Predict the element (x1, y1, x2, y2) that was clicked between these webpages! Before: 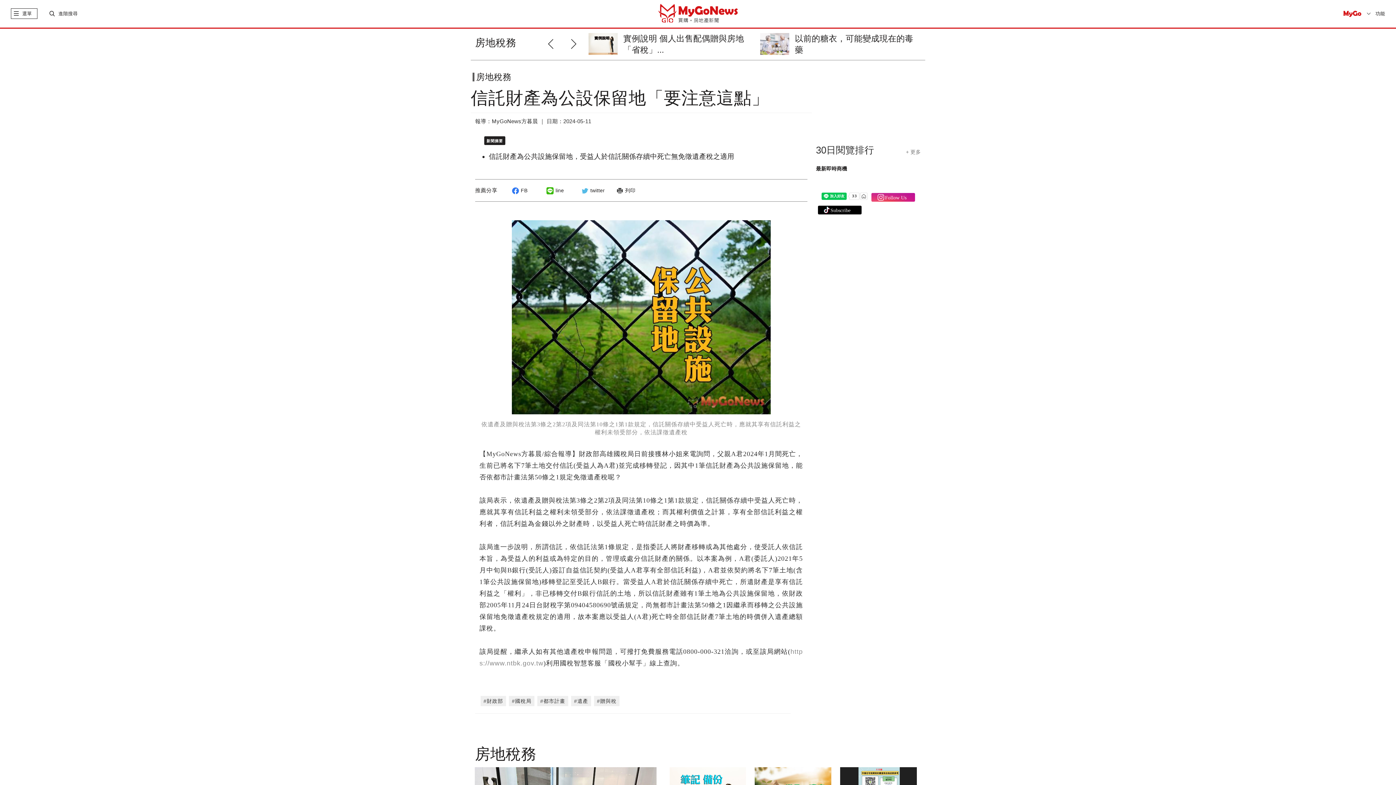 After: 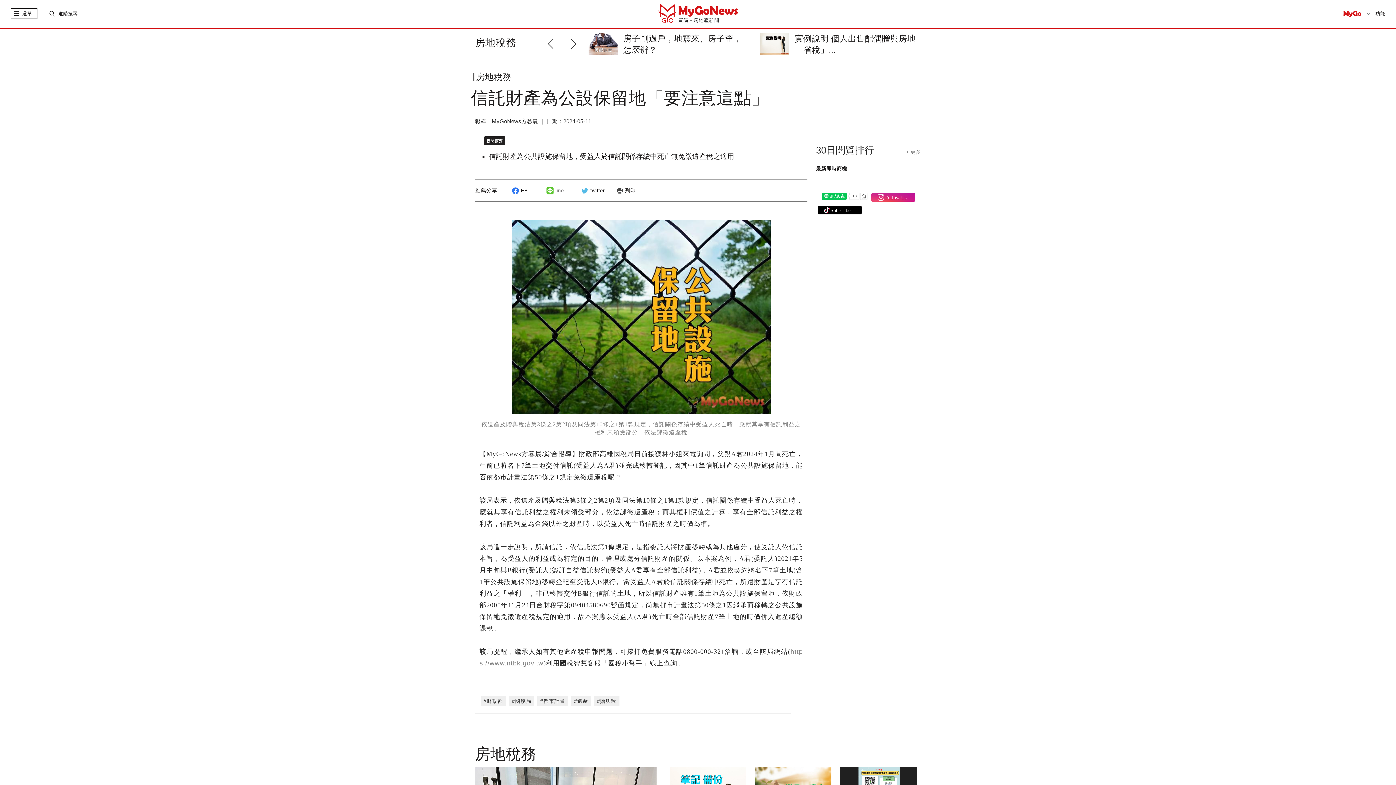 Action: bbox: (544, 187, 564, 193) label: line